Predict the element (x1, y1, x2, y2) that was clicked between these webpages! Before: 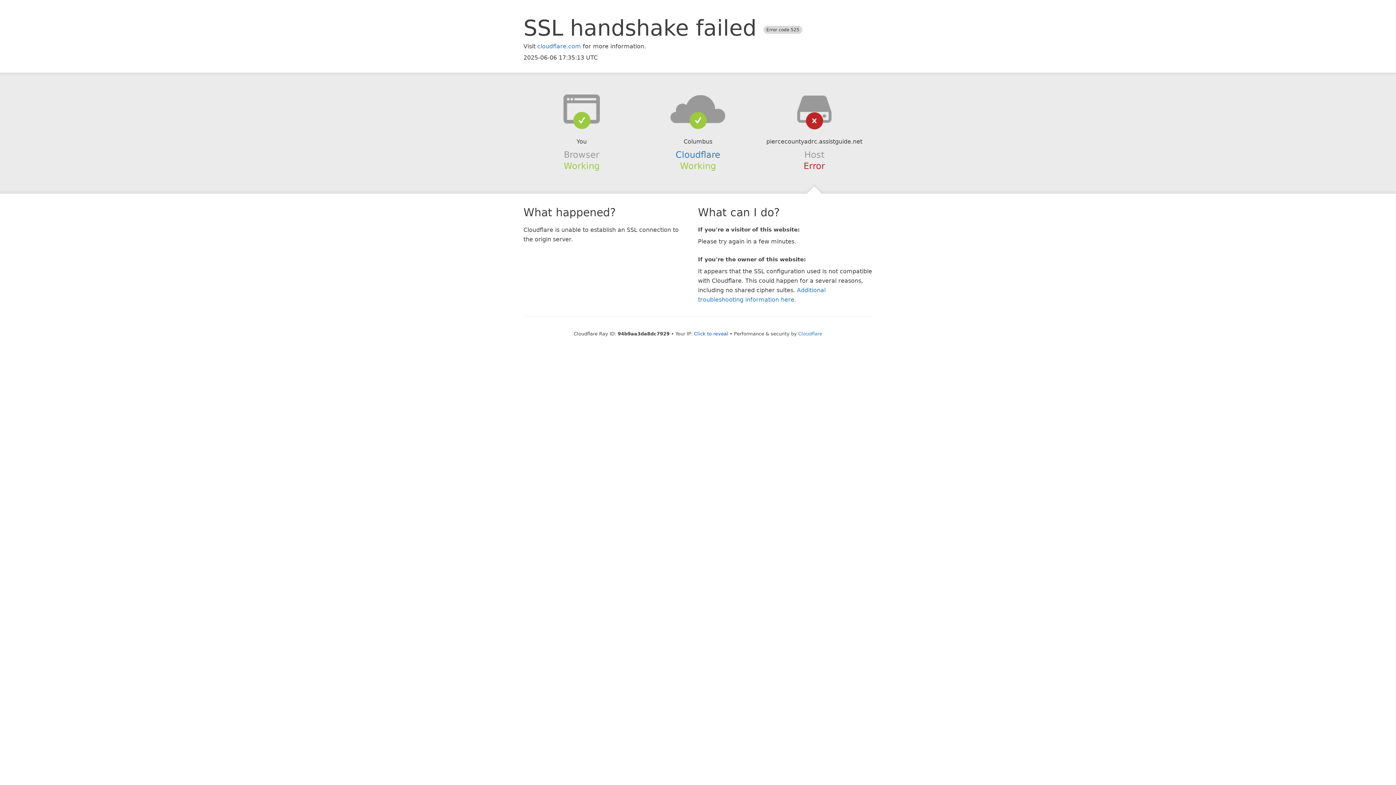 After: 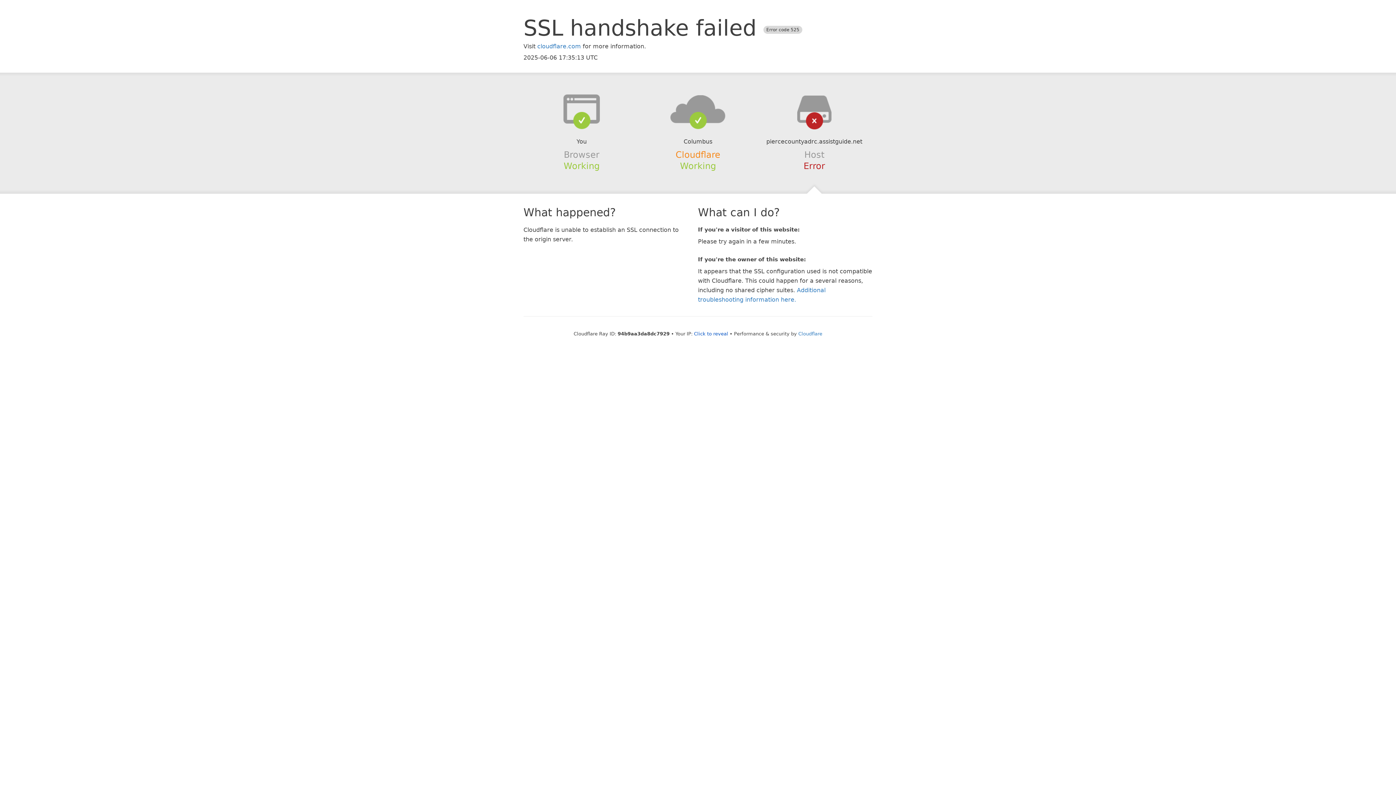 Action: label: Cloudflare bbox: (675, 149, 720, 159)